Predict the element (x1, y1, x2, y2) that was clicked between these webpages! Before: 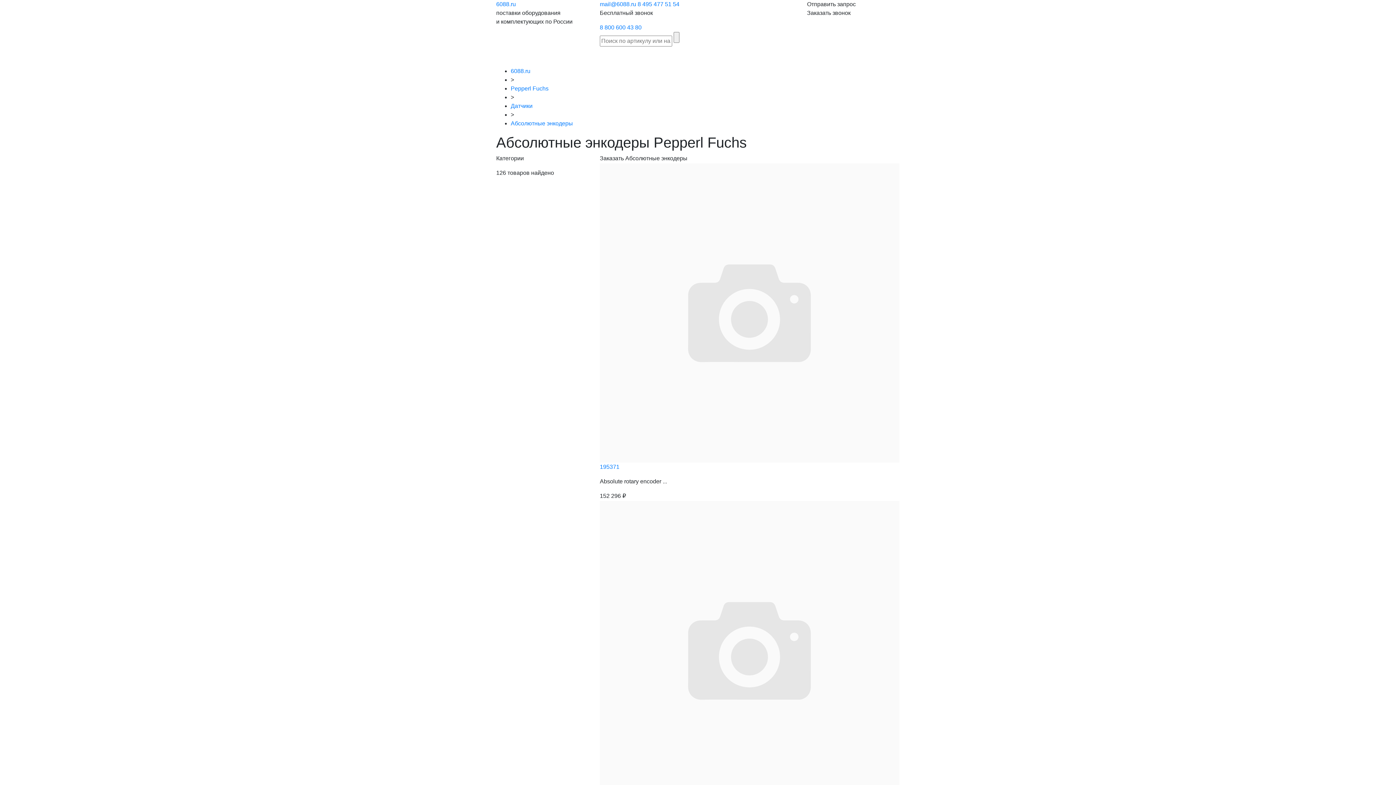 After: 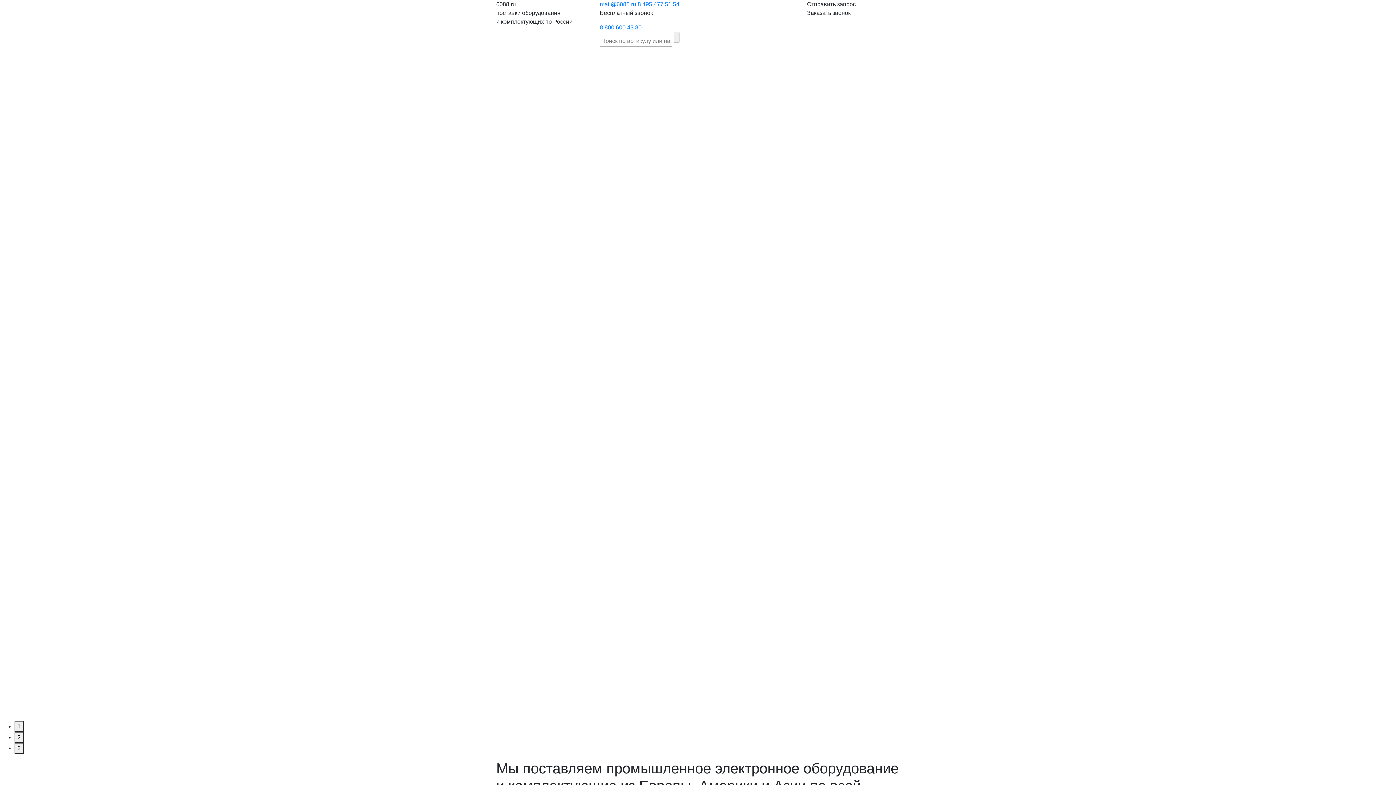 Action: bbox: (197, 53, 228, 59)